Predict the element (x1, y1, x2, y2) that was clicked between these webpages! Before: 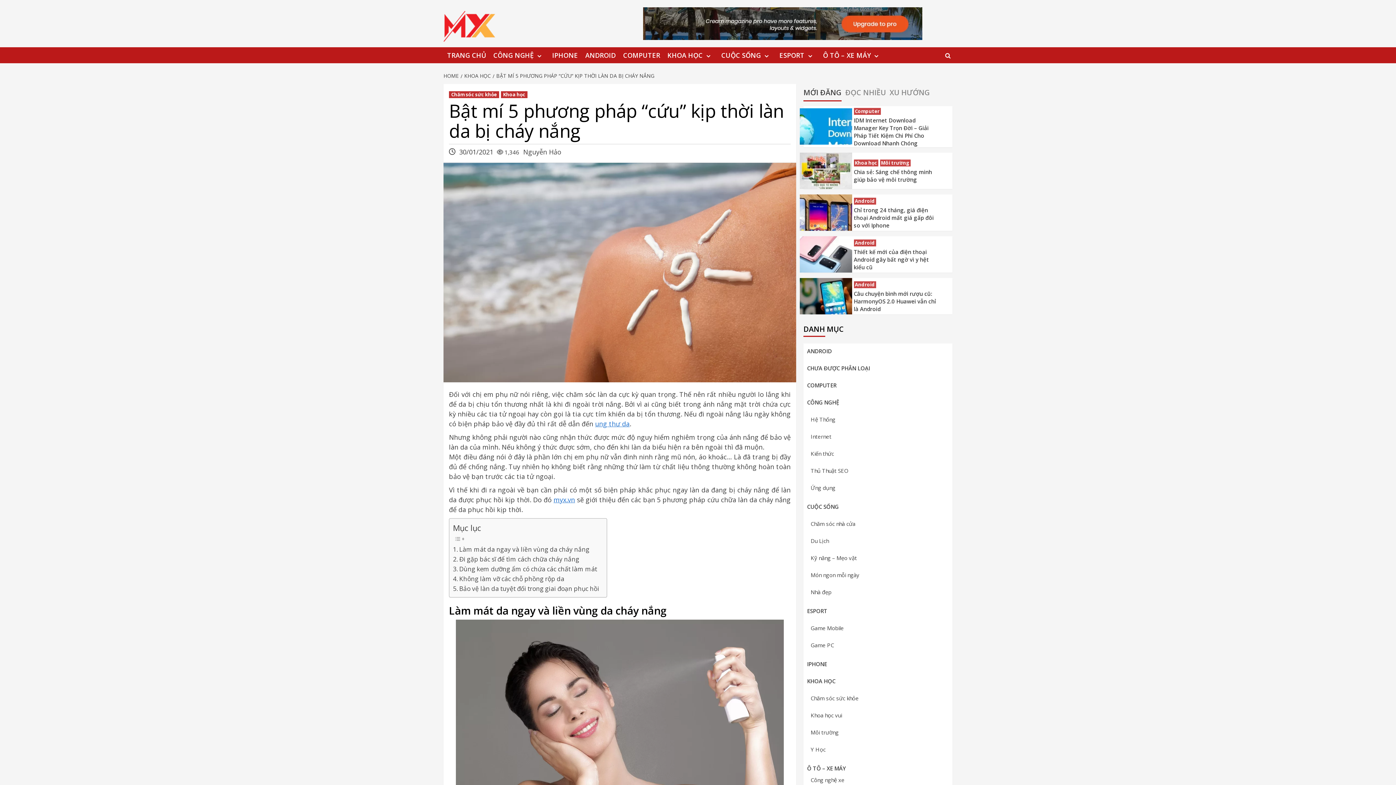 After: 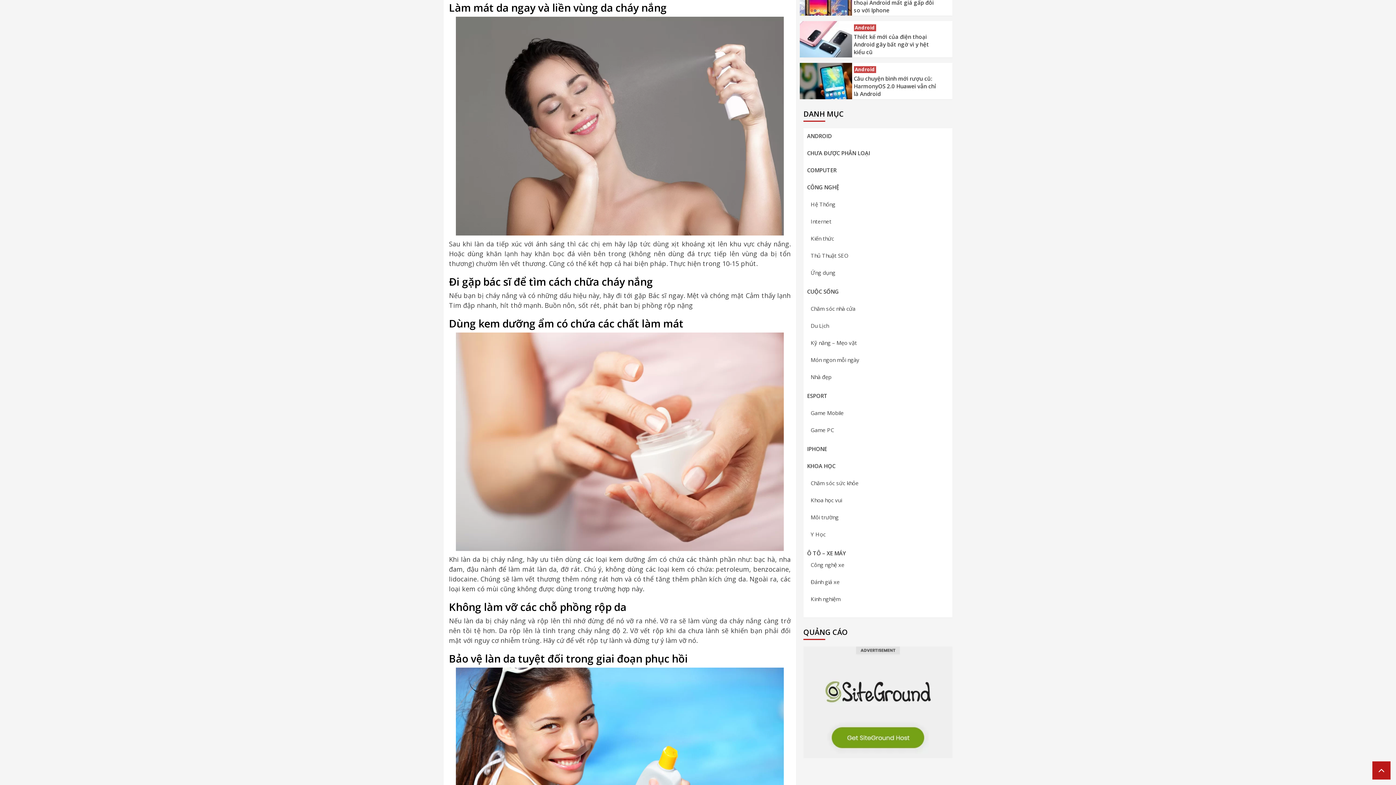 Action: bbox: (453, 544, 589, 554) label: Làm mát da ngay và liền vùng da cháy nắng